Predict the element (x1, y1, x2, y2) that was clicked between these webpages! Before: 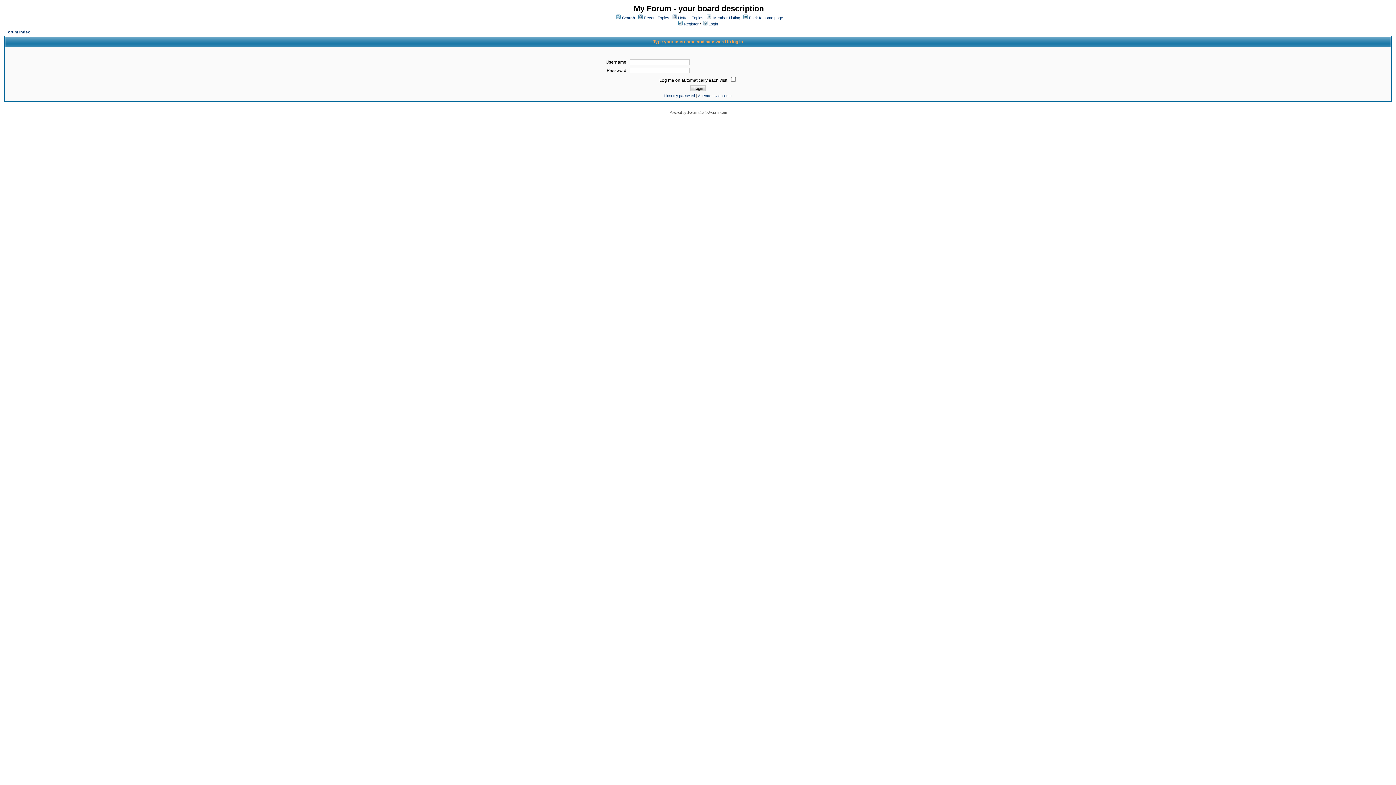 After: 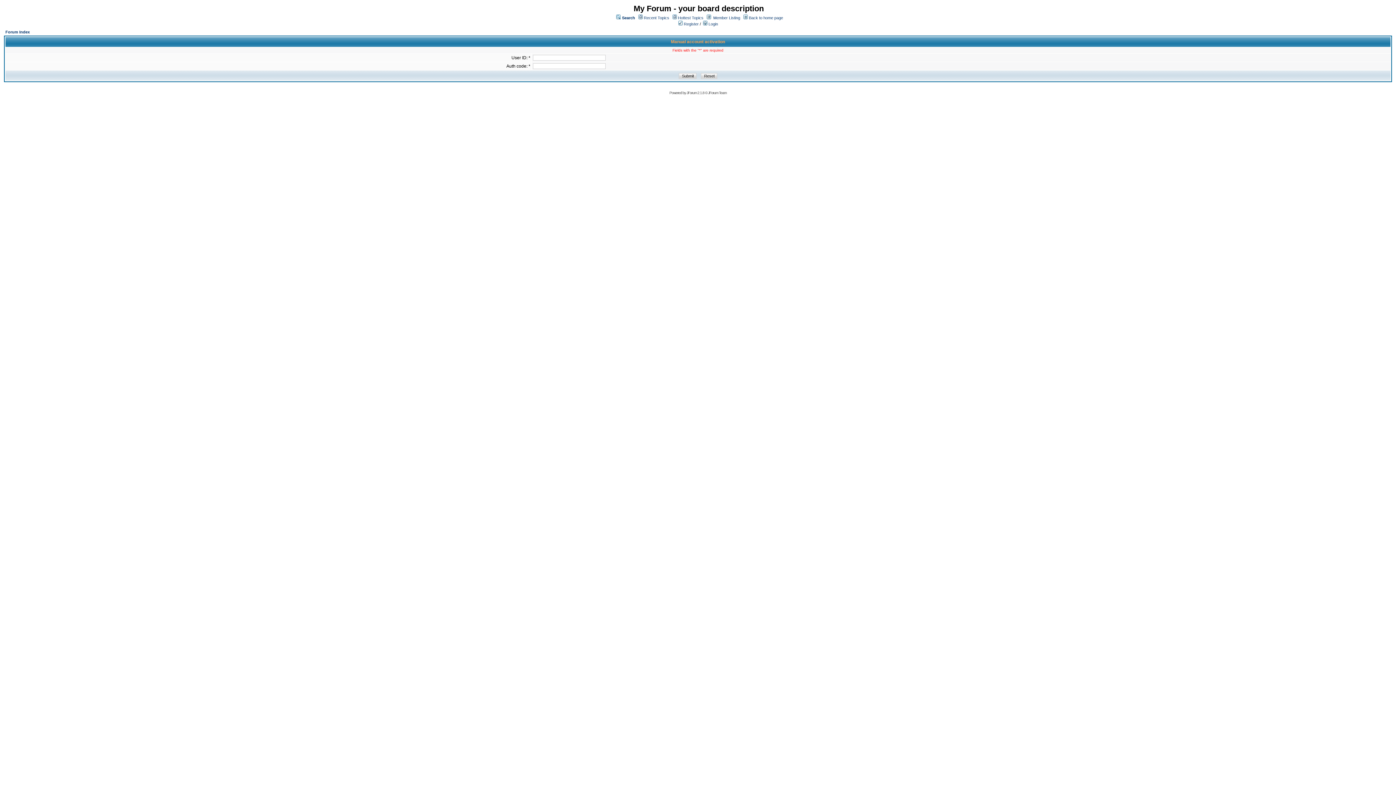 Action: label: Activate my account bbox: (698, 93, 732, 97)